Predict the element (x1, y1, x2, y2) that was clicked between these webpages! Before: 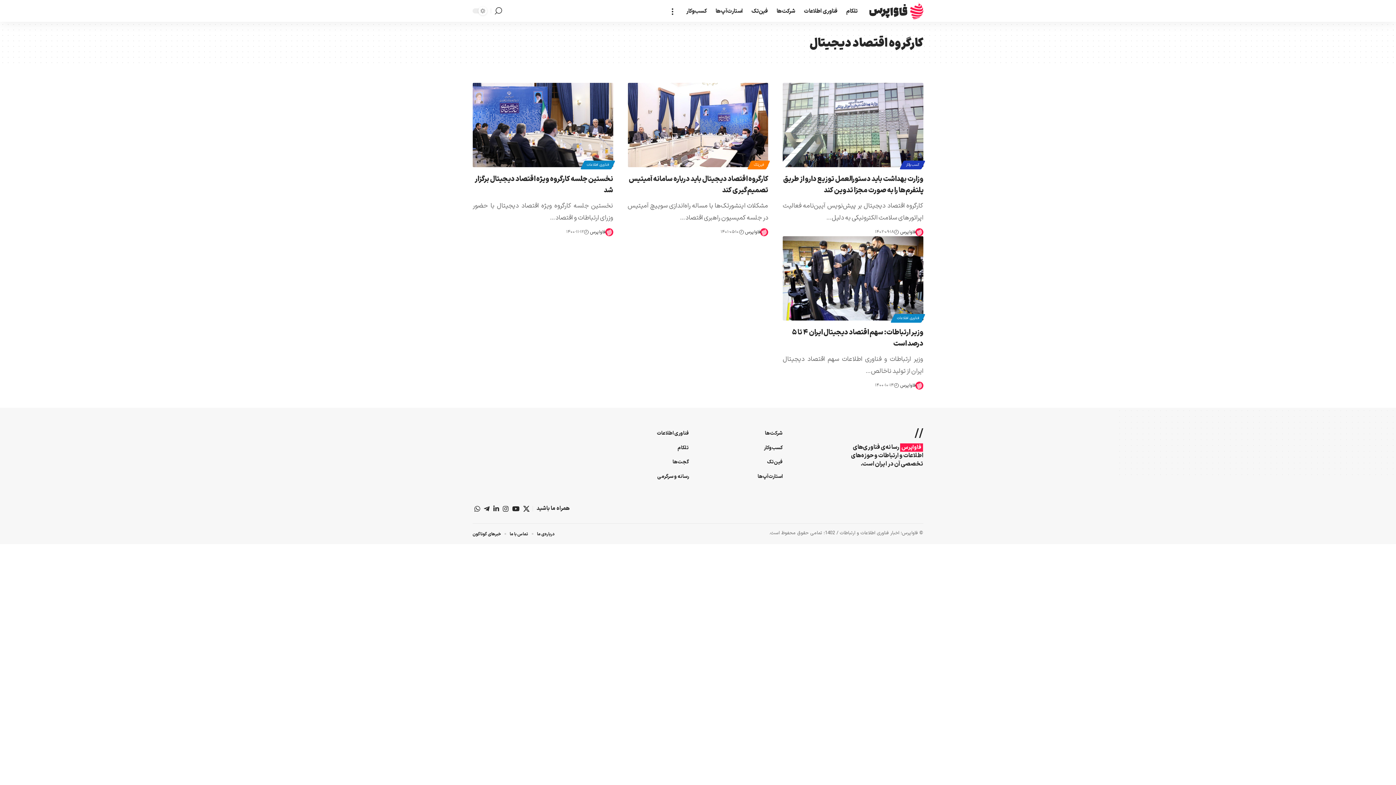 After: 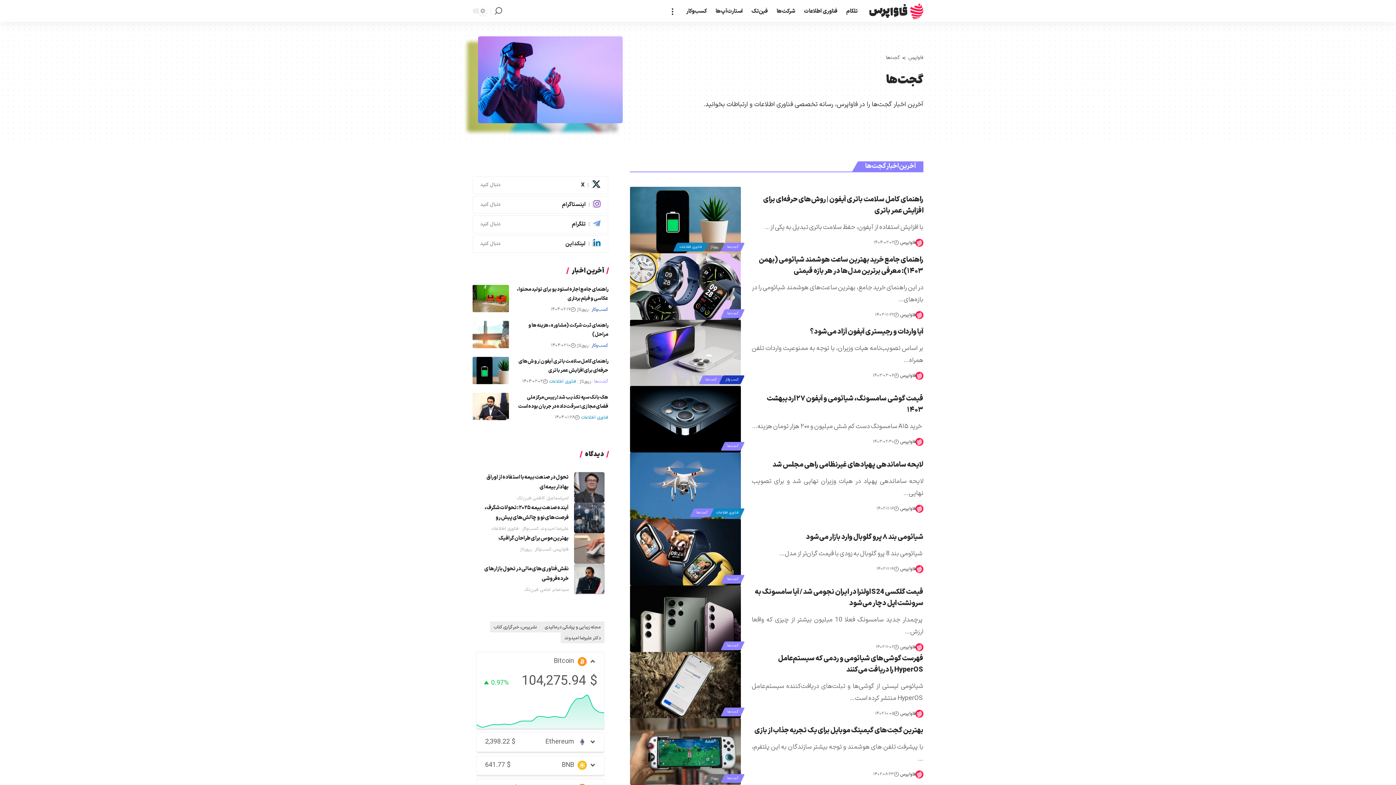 Action: label: گجت‌ها bbox: (566, 454, 689, 469)